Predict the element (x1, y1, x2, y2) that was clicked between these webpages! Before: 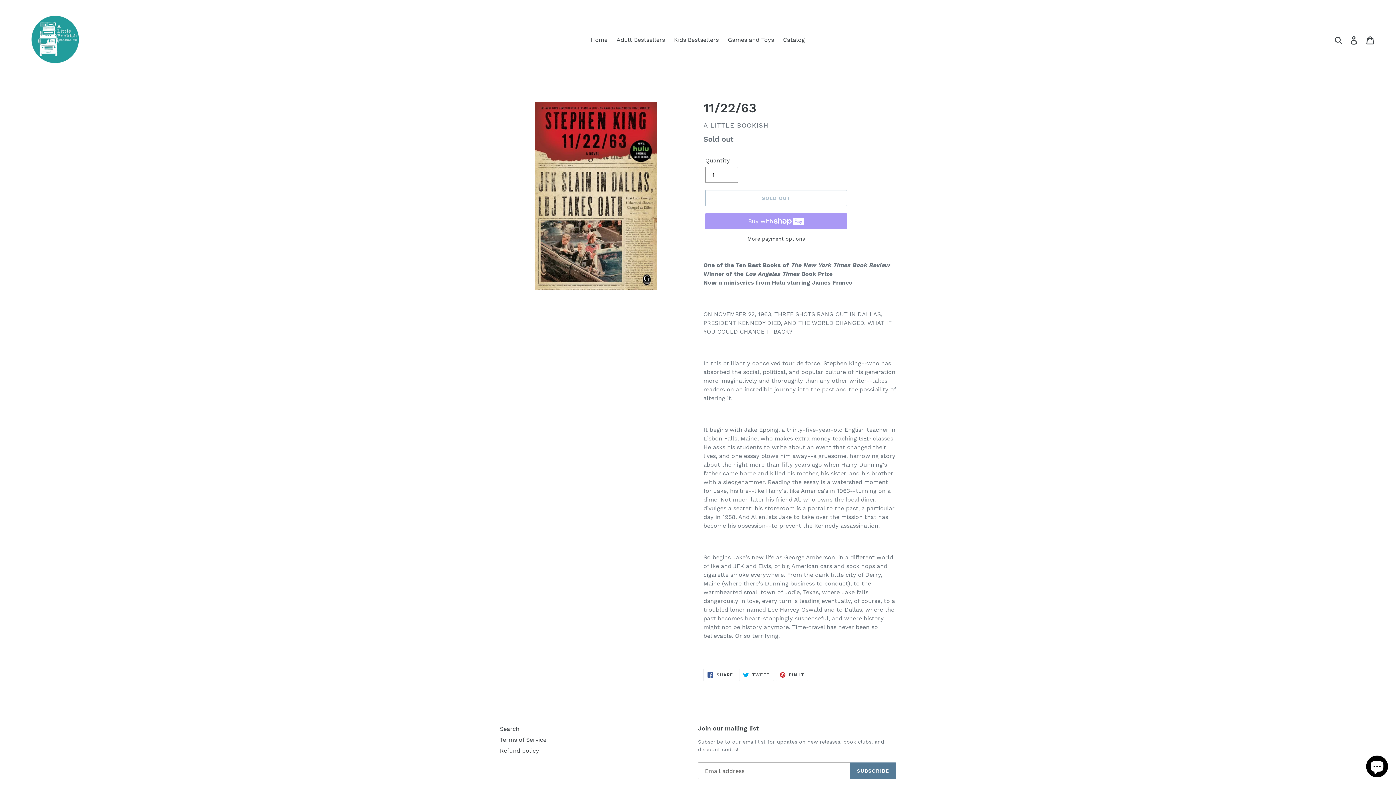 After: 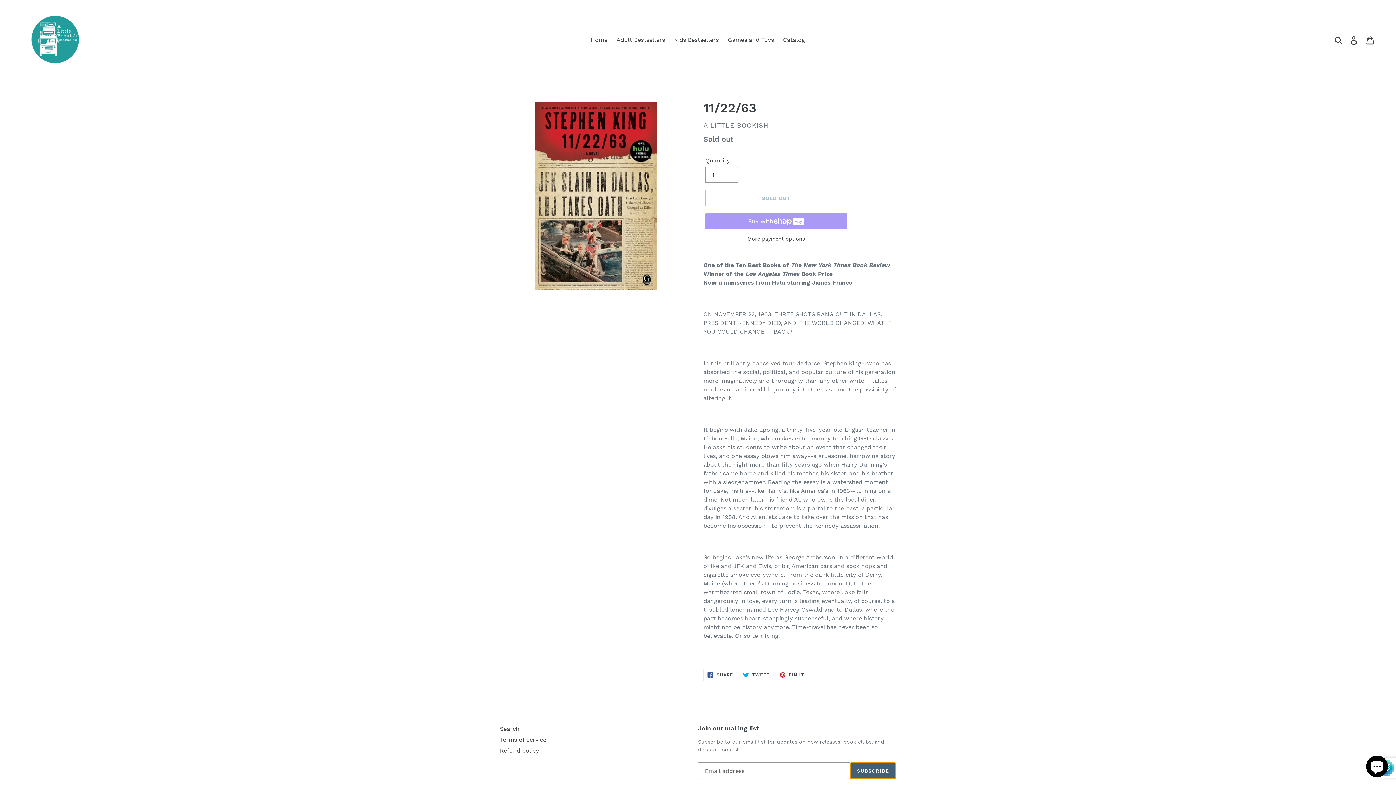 Action: bbox: (850, 763, 896, 779) label: SUBSCRIBE